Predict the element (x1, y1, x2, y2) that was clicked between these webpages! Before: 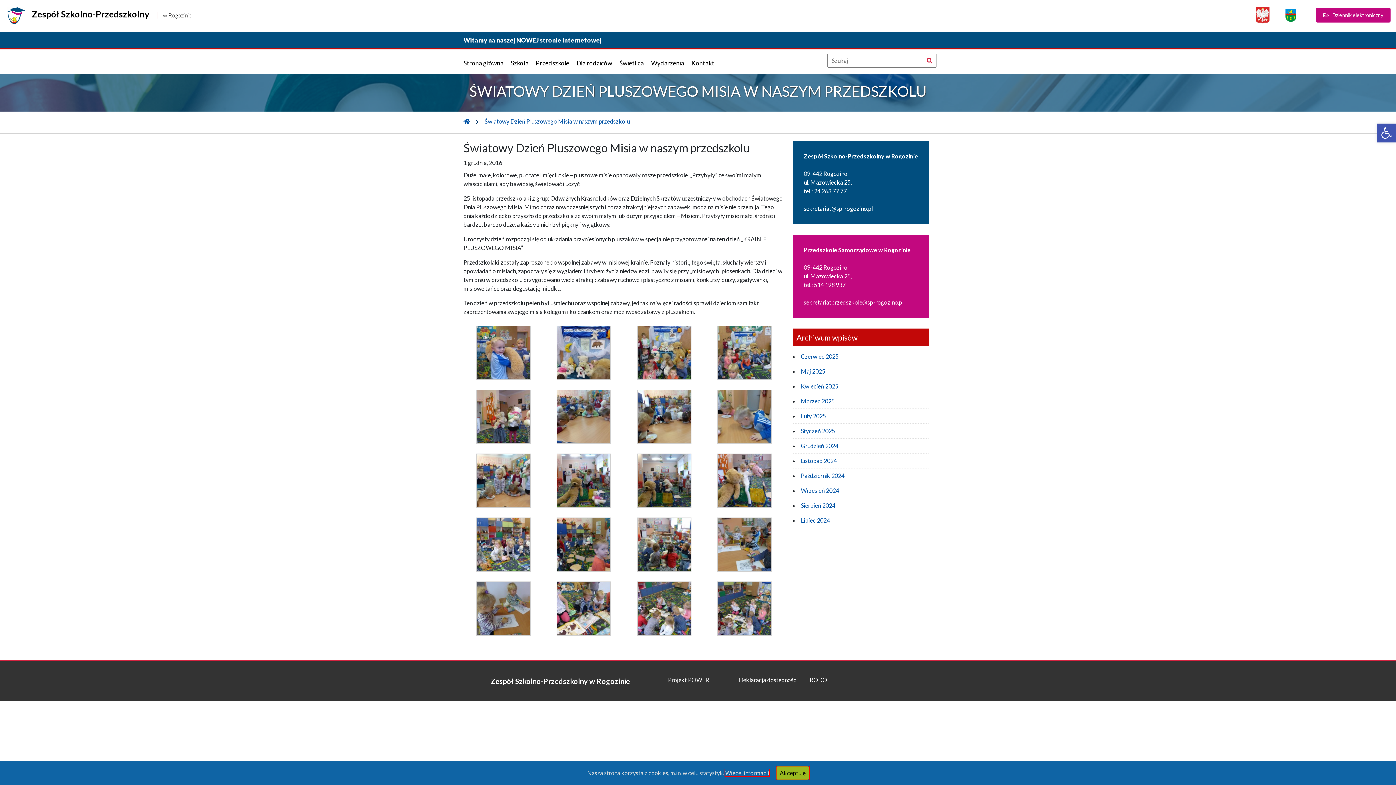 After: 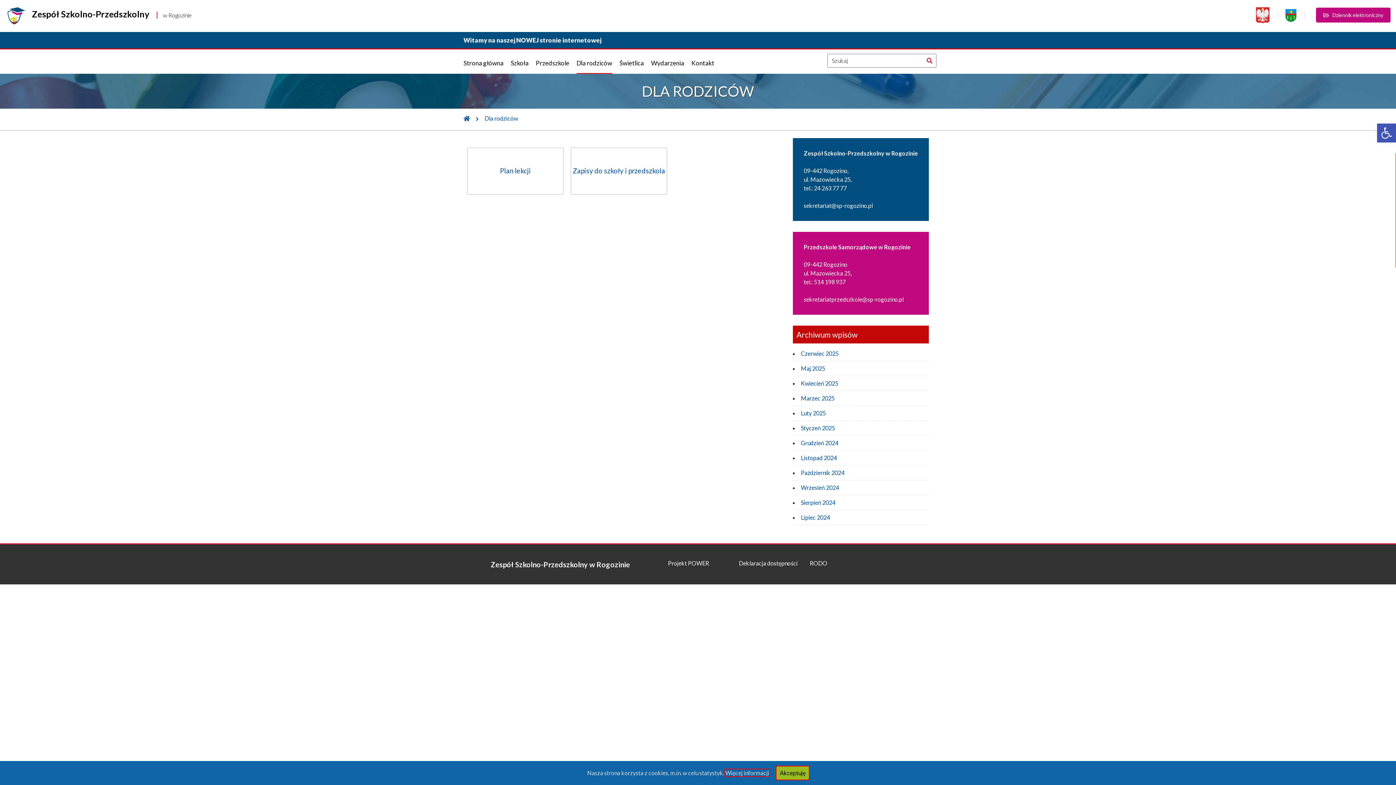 Action: label: Dla rodziców bbox: (576, 52, 612, 73)